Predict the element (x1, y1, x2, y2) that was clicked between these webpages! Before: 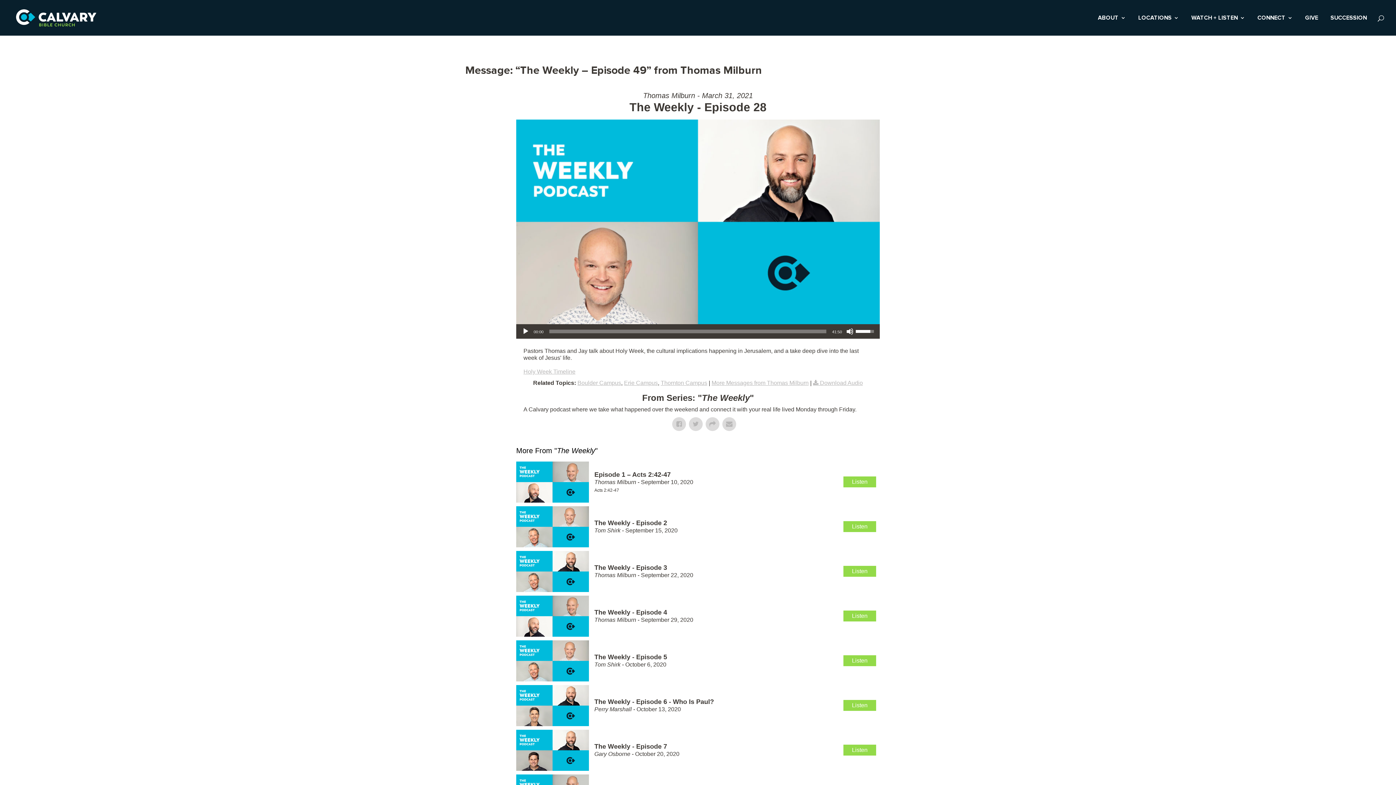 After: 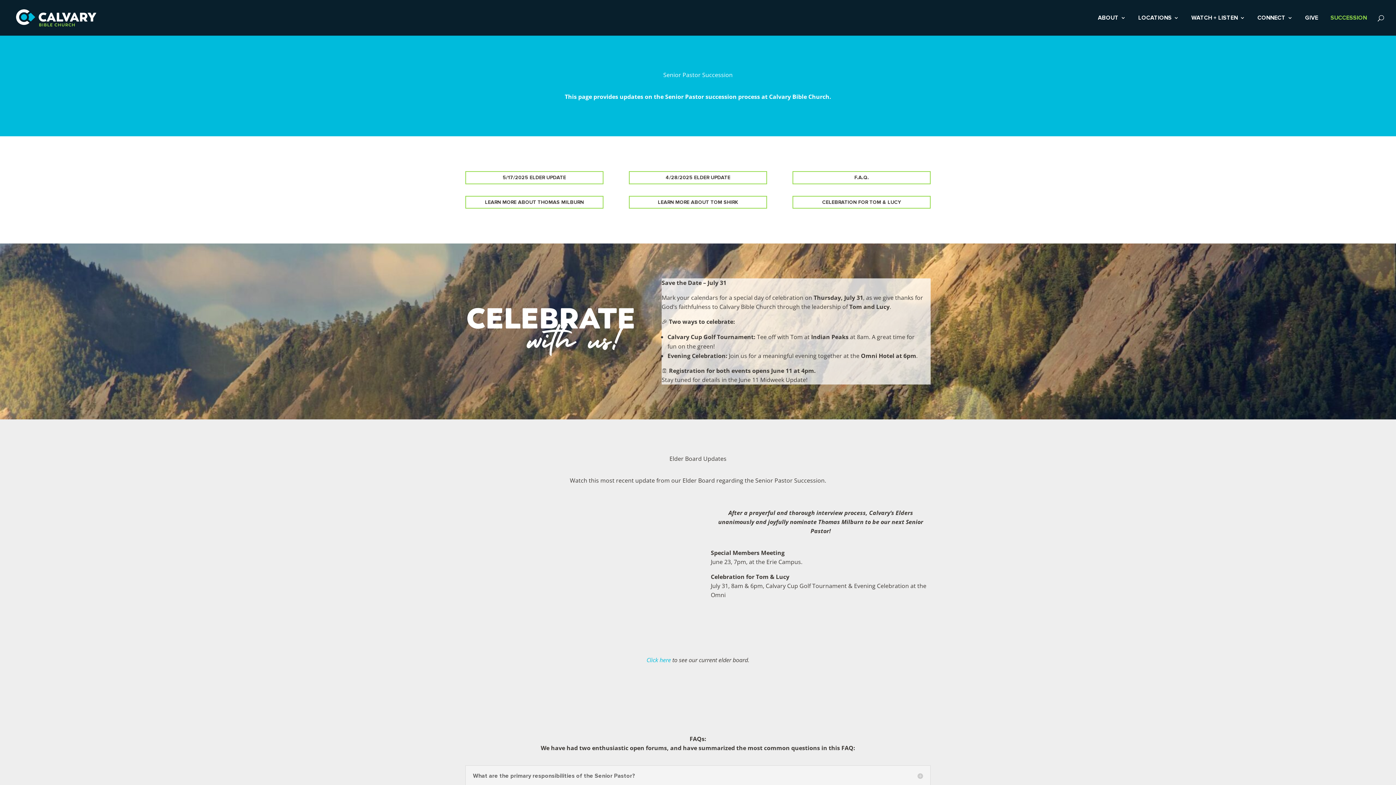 Action: label: SUCCESSION bbox: (1330, 15, 1367, 35)